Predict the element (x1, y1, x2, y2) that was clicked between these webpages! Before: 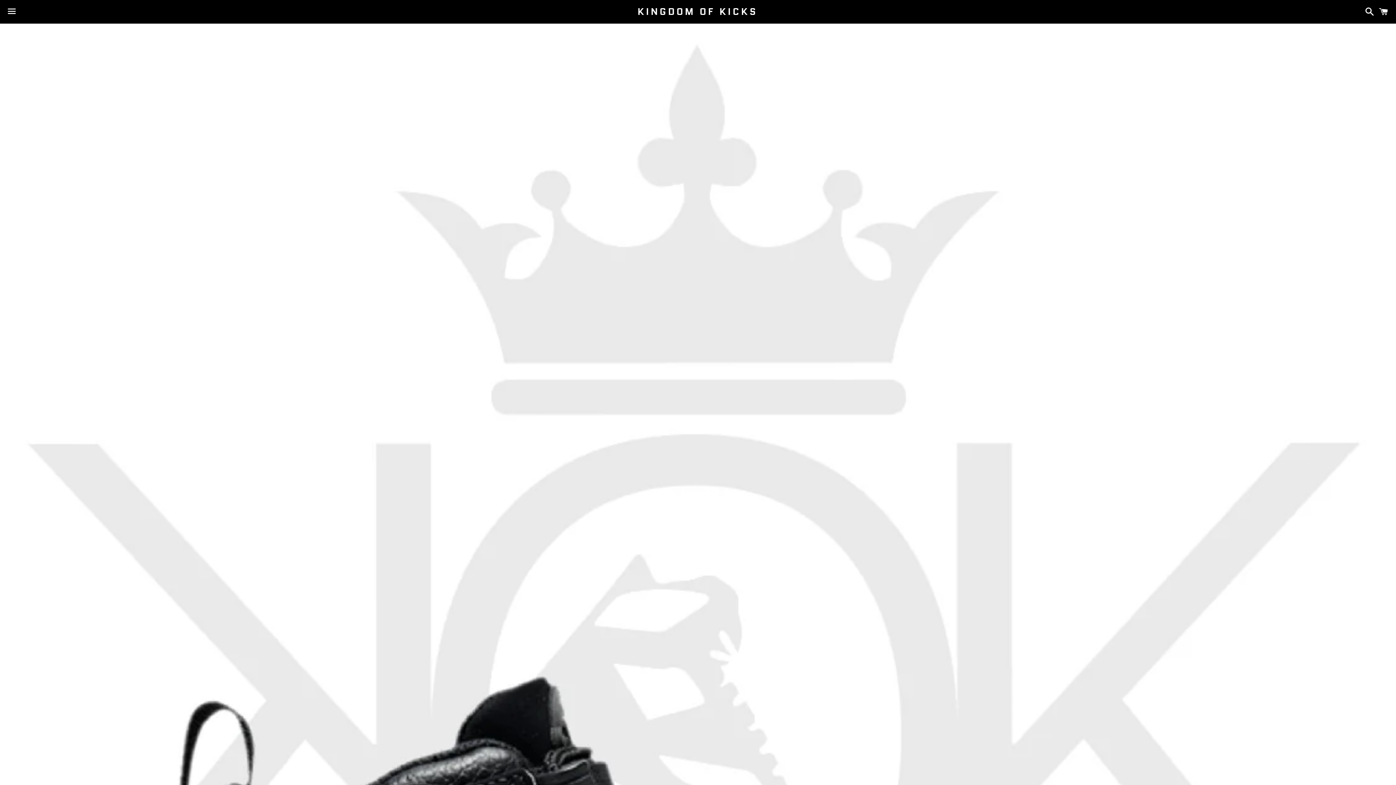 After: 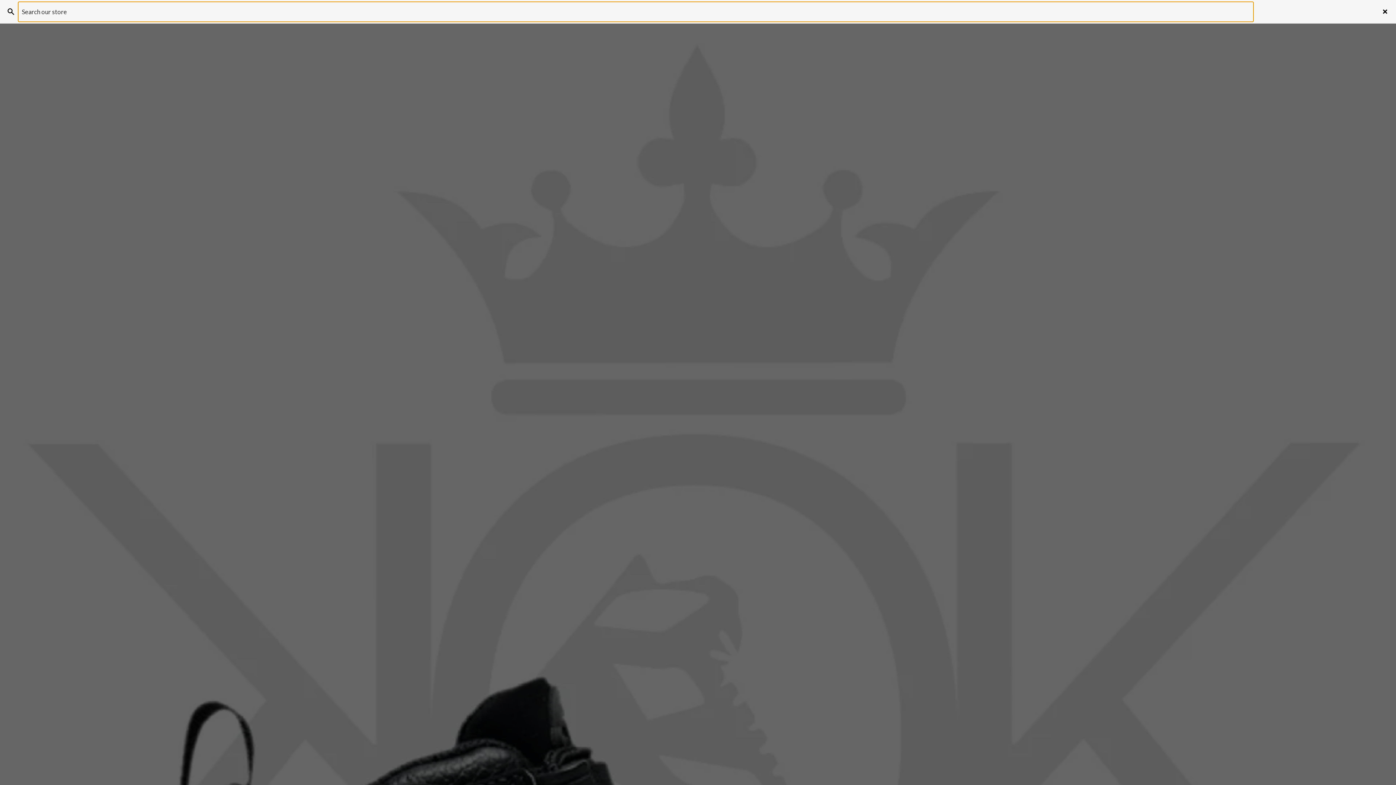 Action: bbox: (1361, 0, 1374, 22) label: Search